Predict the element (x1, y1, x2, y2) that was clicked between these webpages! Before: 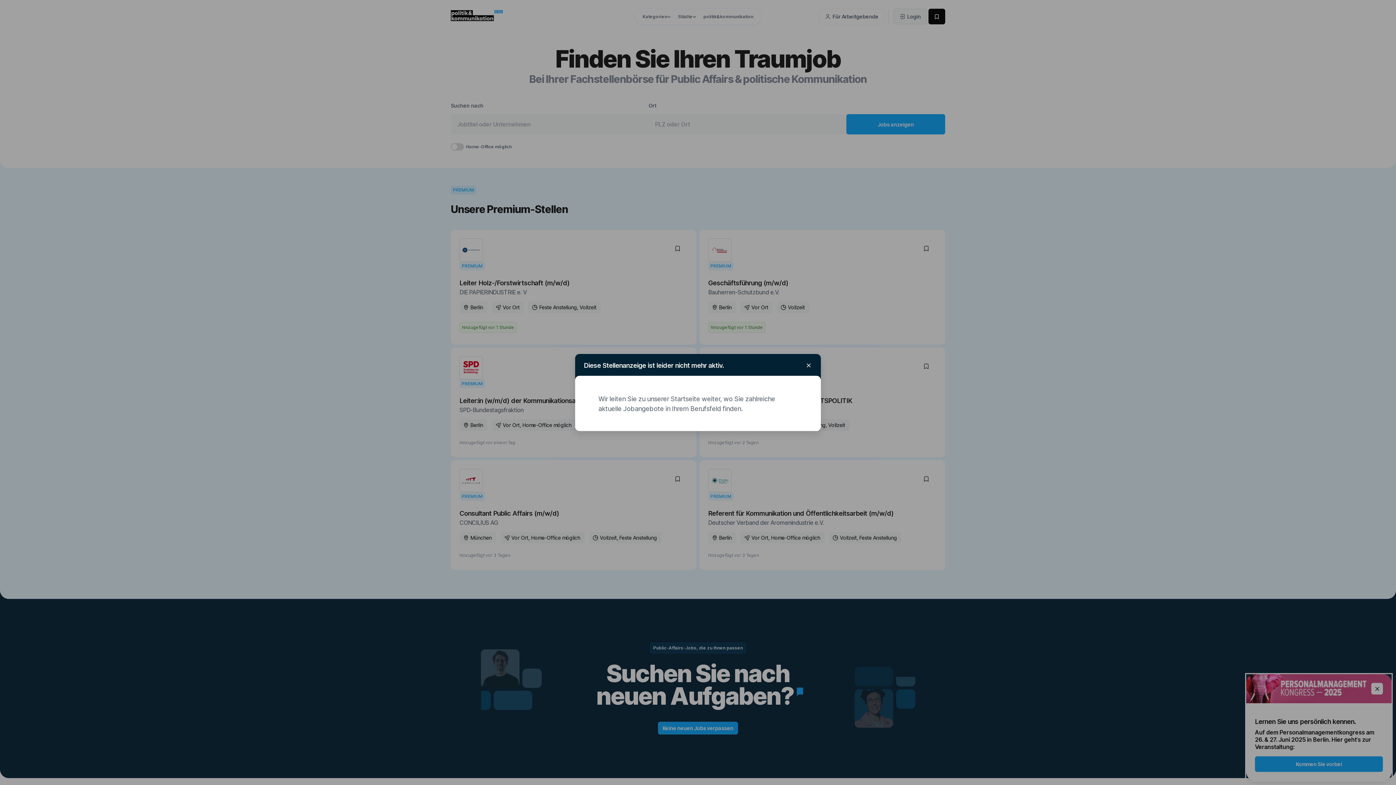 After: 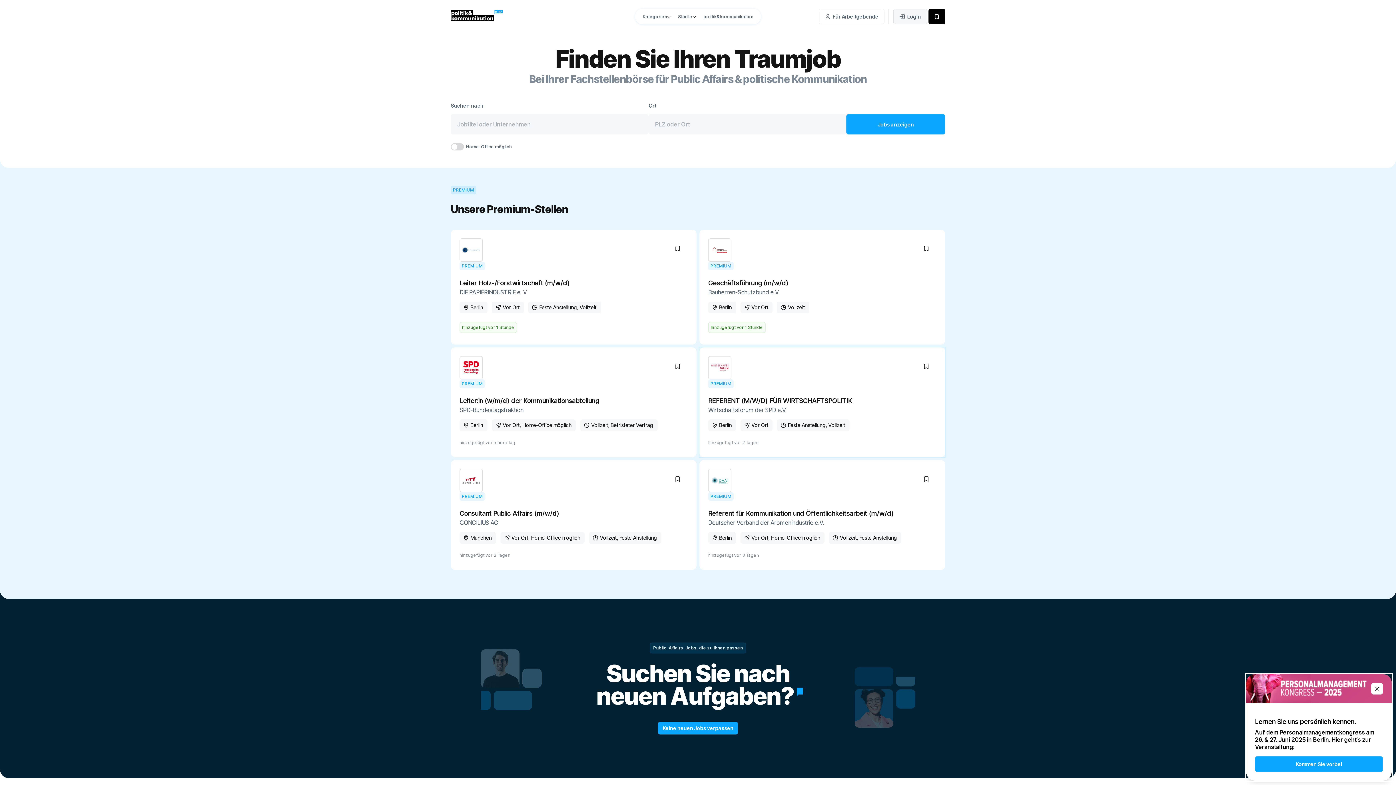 Action: bbox: (803, 360, 814, 371)